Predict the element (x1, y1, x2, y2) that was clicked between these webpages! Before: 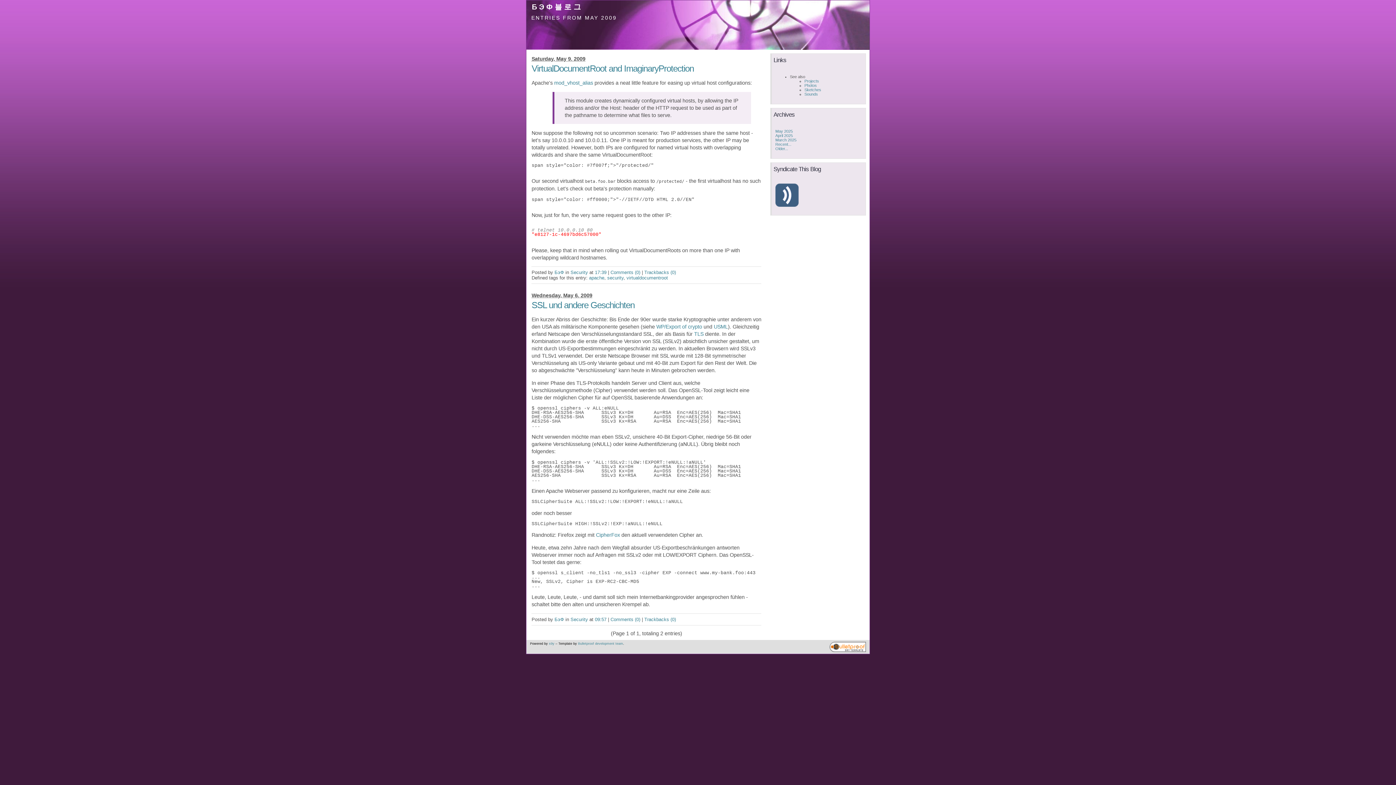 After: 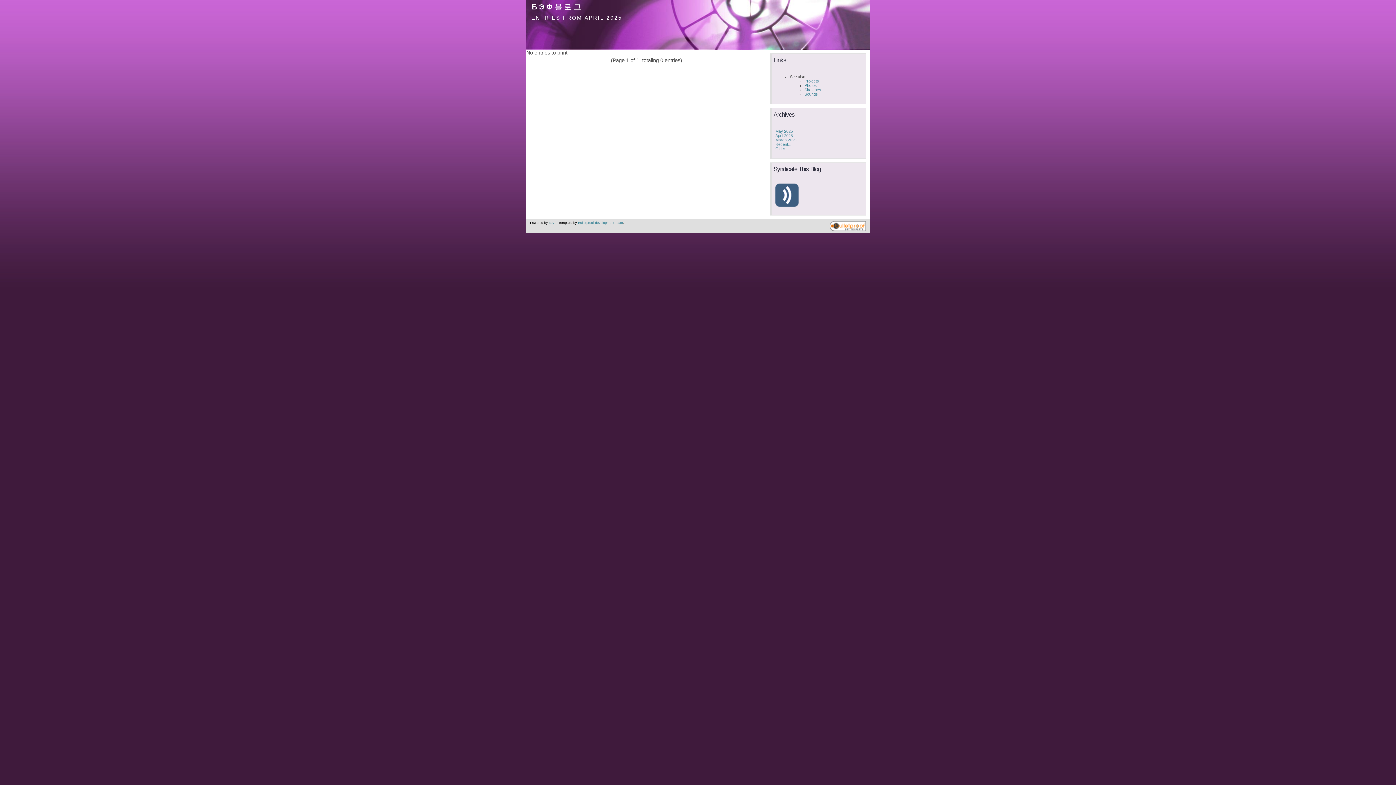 Action: bbox: (775, 133, 793, 137) label: April 2025